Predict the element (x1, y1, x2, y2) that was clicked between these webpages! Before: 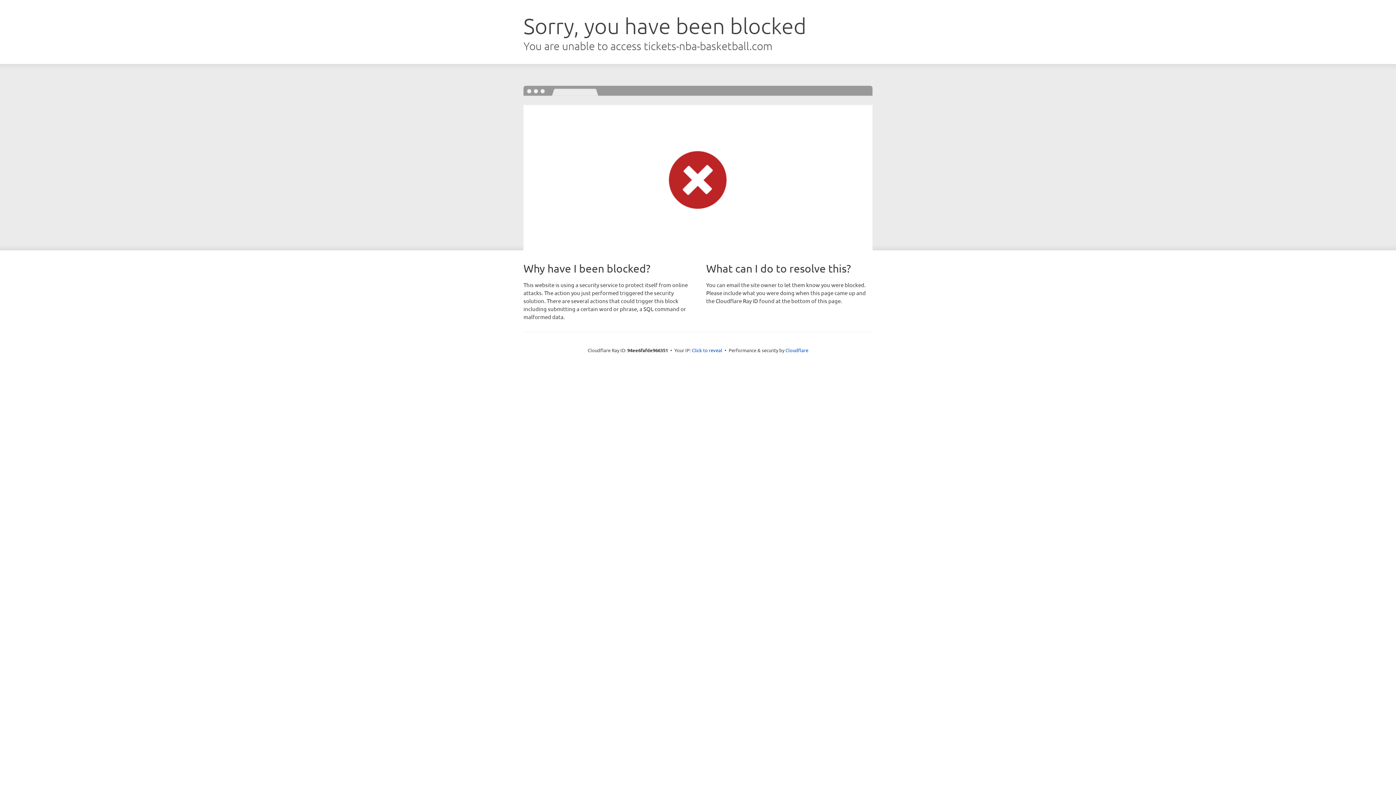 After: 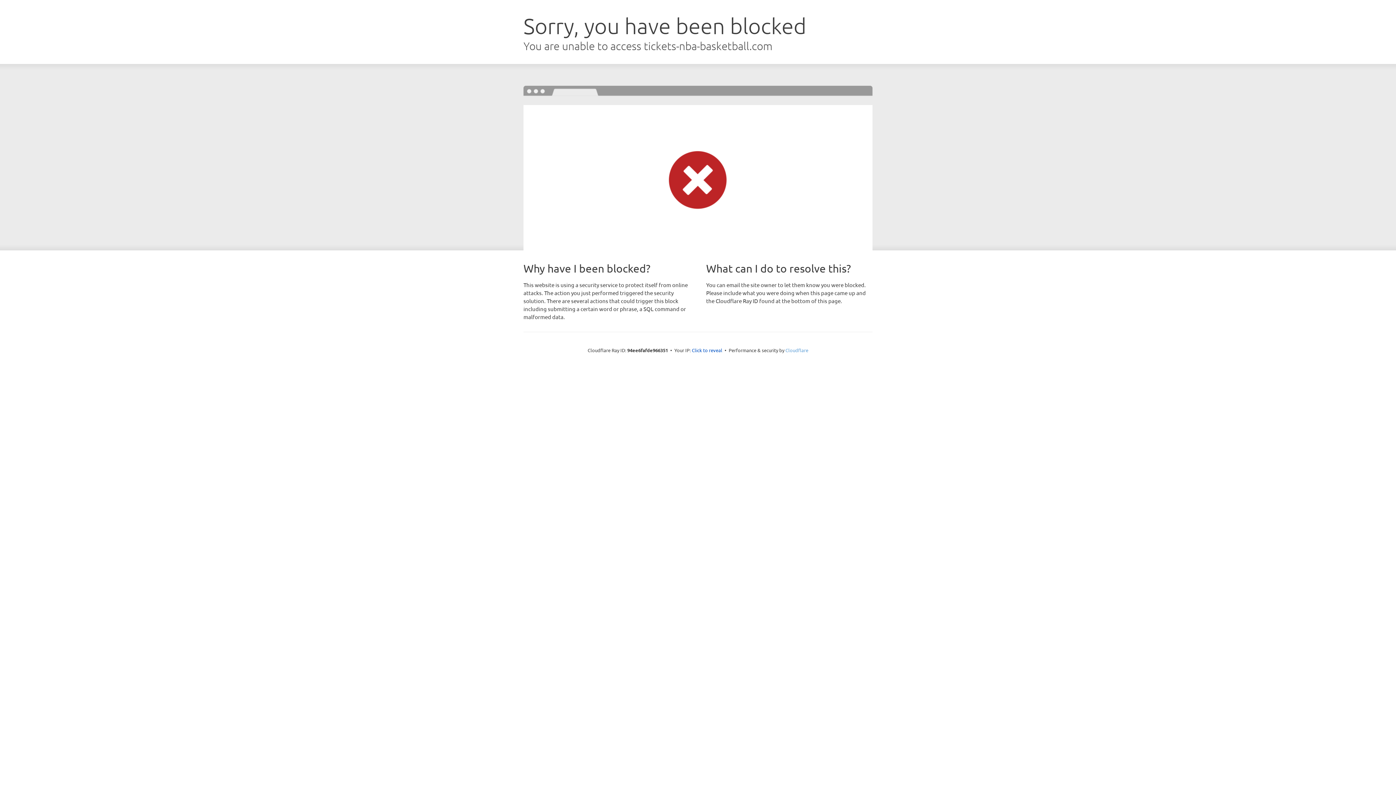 Action: bbox: (785, 347, 808, 353) label: Cloudflare